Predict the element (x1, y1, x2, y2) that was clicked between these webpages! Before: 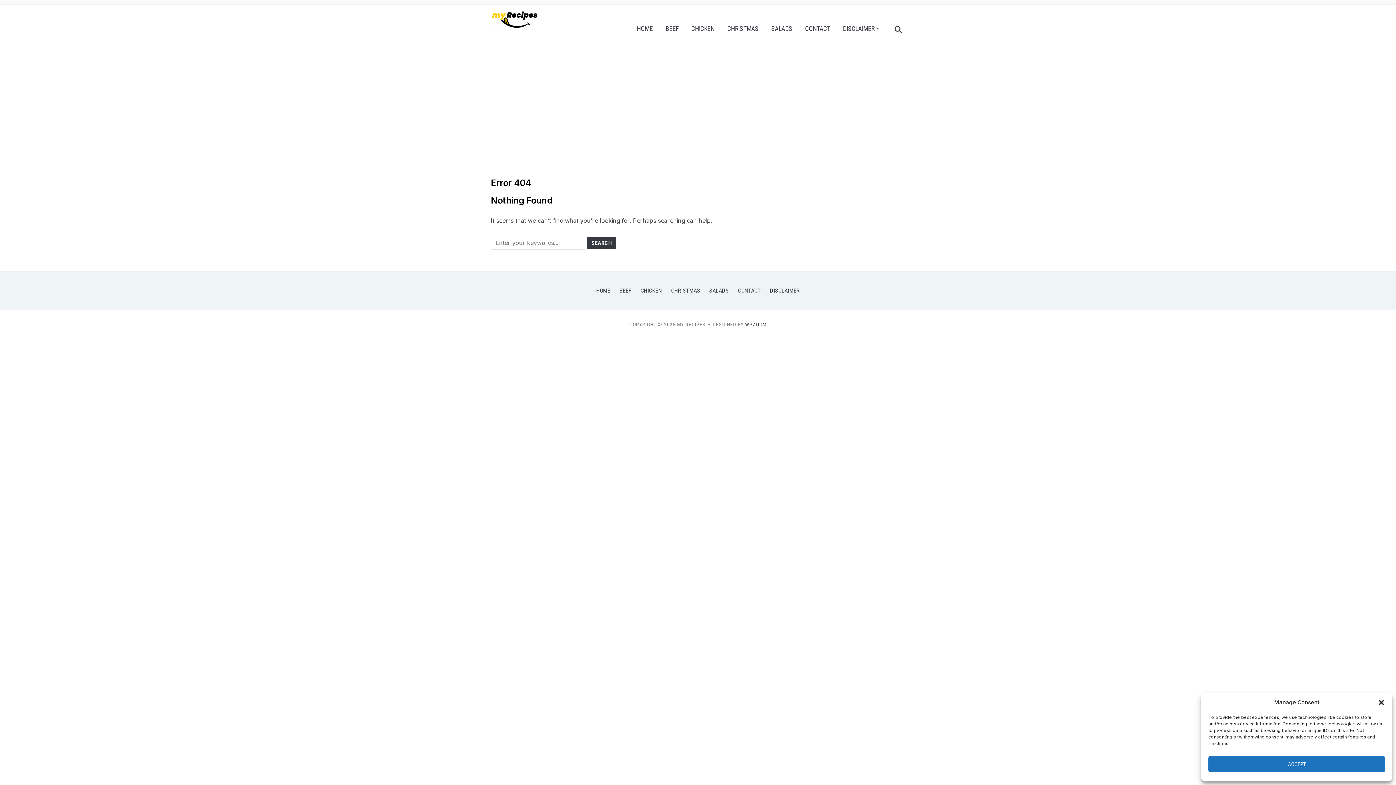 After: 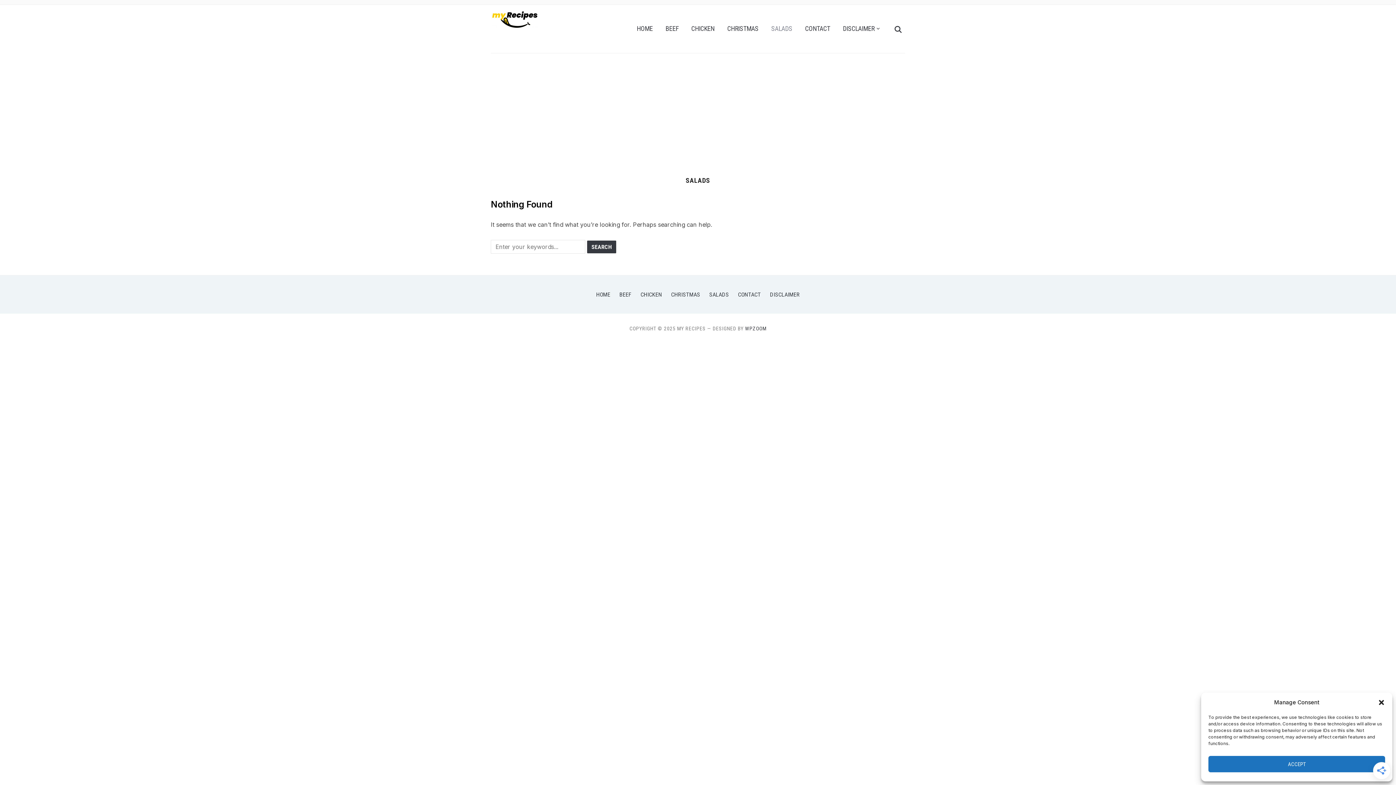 Action: bbox: (709, 287, 729, 294) label: SALADS